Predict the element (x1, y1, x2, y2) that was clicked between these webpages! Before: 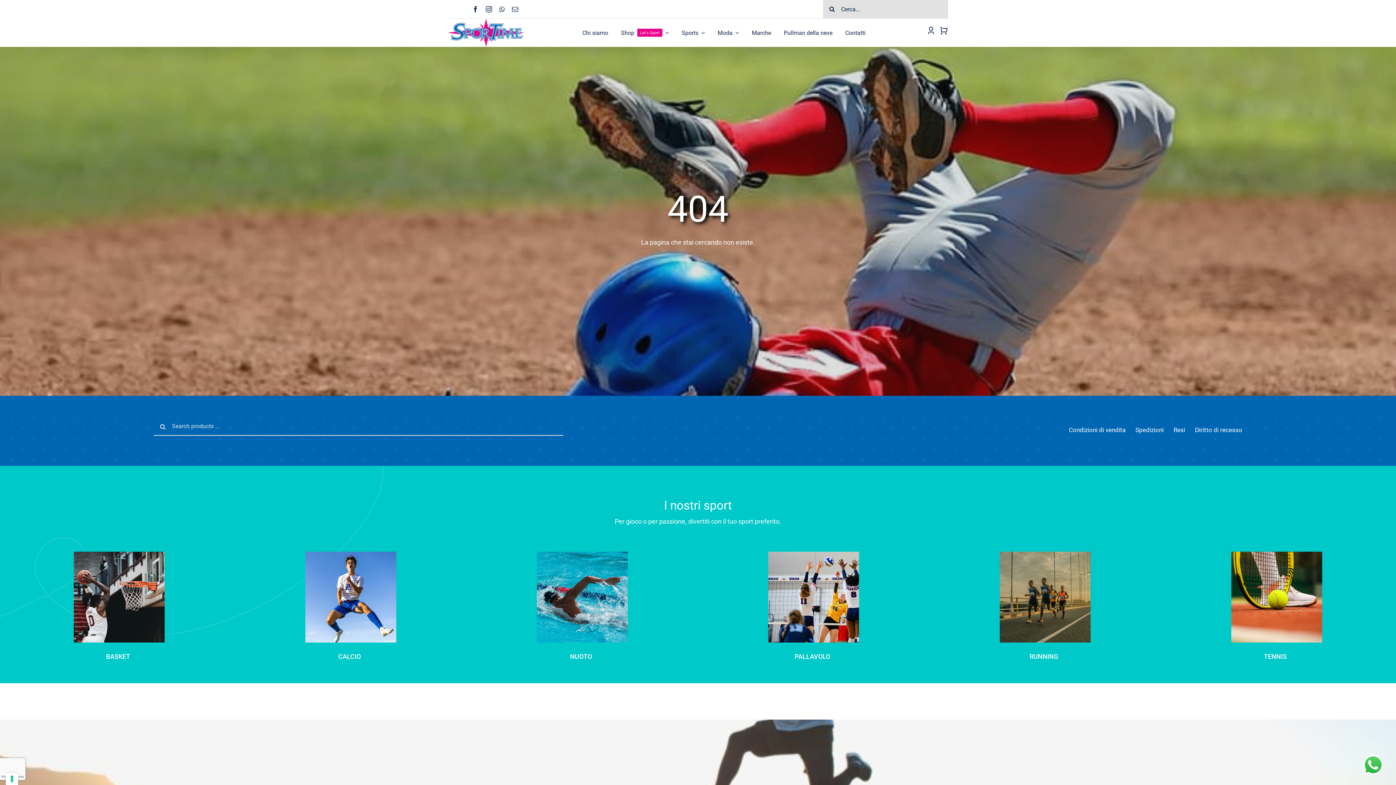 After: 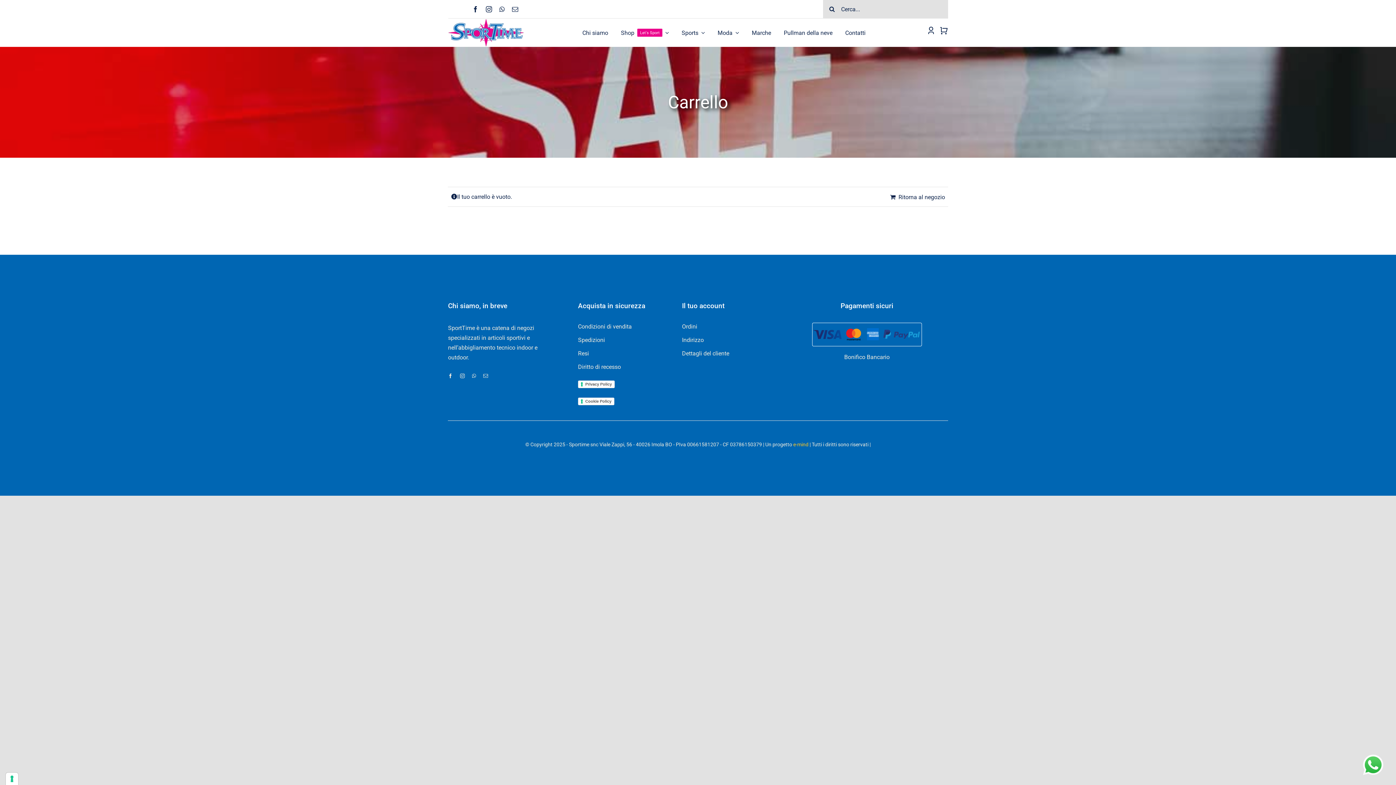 Action: bbox: (939, 18, 948, 41)